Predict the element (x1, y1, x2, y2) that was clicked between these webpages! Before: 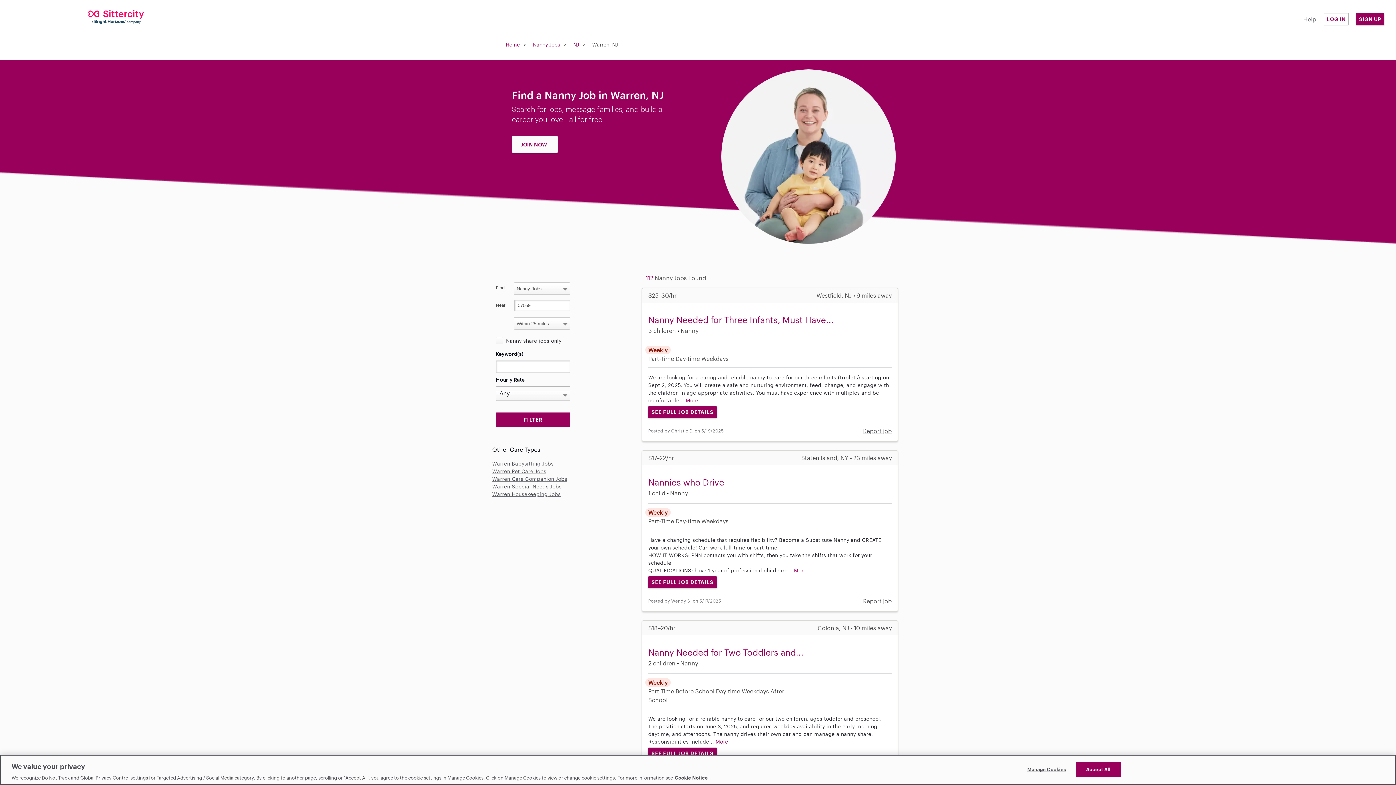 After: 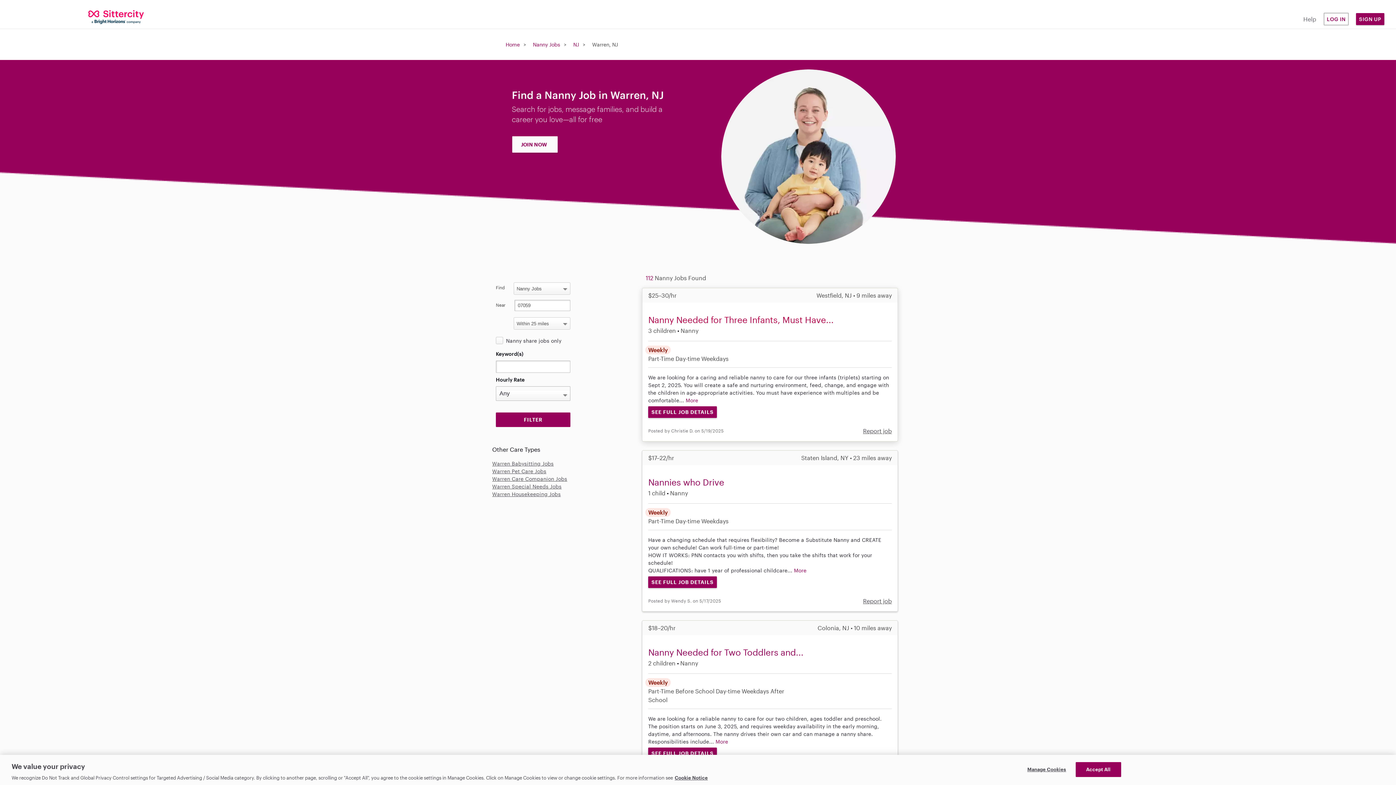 Action: label: Nanny Needed for Three Infants, Must Have... bbox: (648, 314, 833, 325)